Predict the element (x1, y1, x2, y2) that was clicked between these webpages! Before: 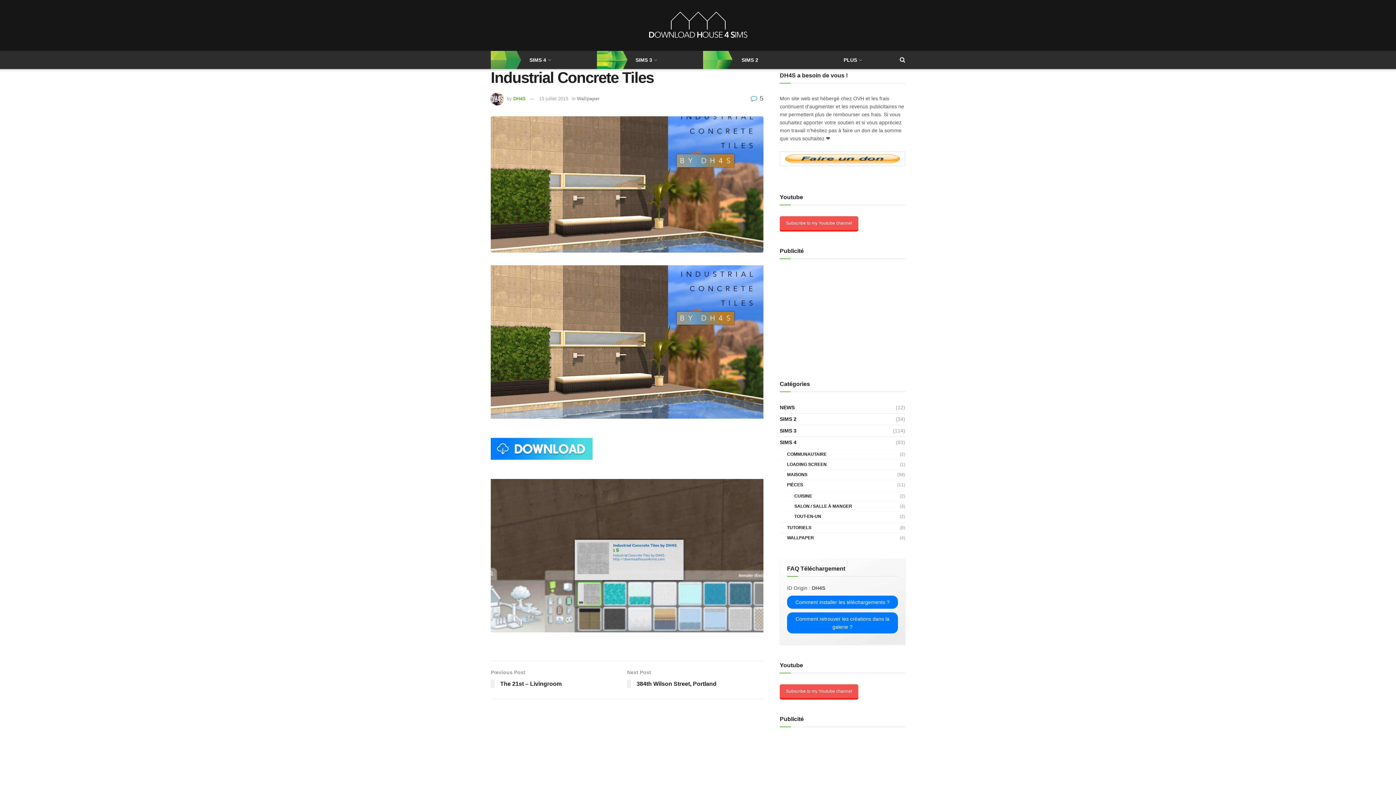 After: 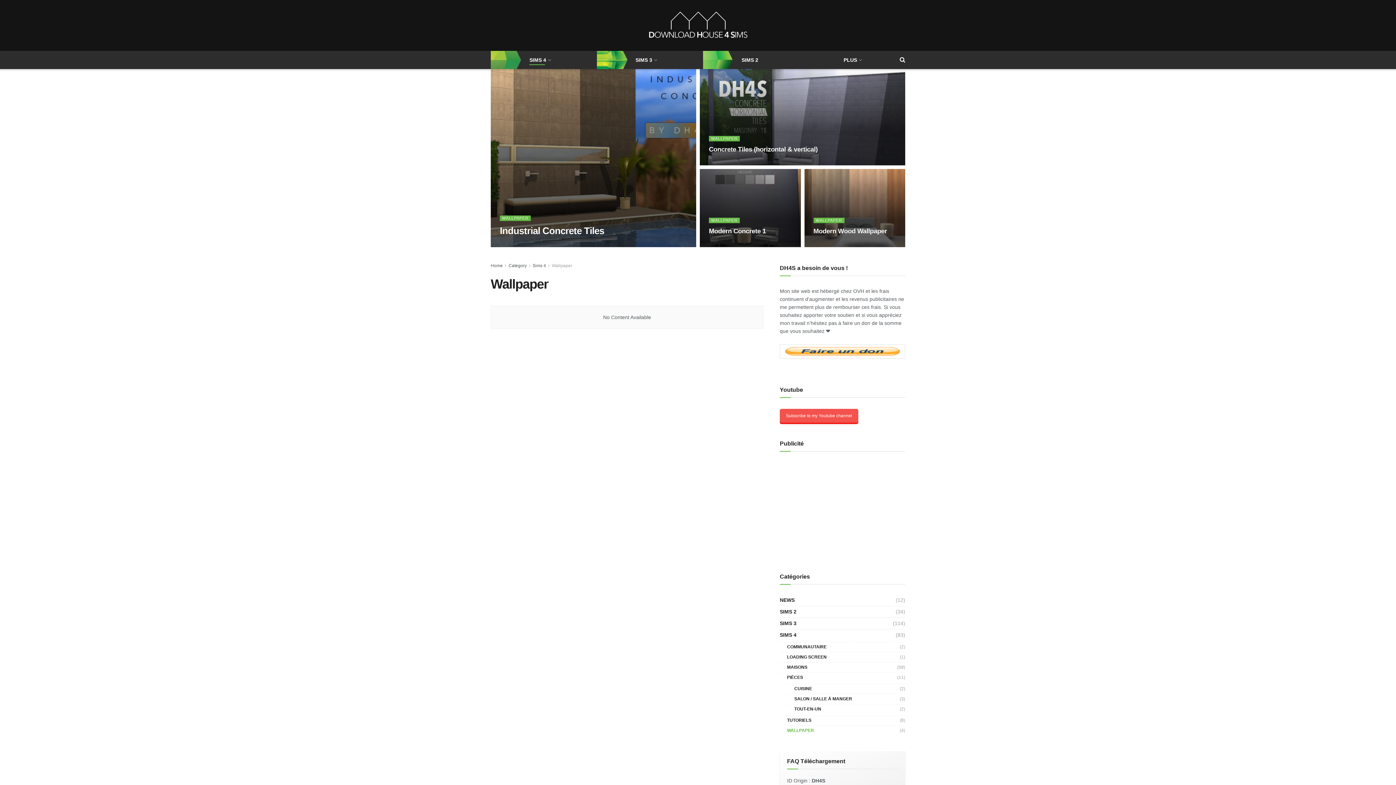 Action: bbox: (787, 534, 814, 542) label: WALLPAPER